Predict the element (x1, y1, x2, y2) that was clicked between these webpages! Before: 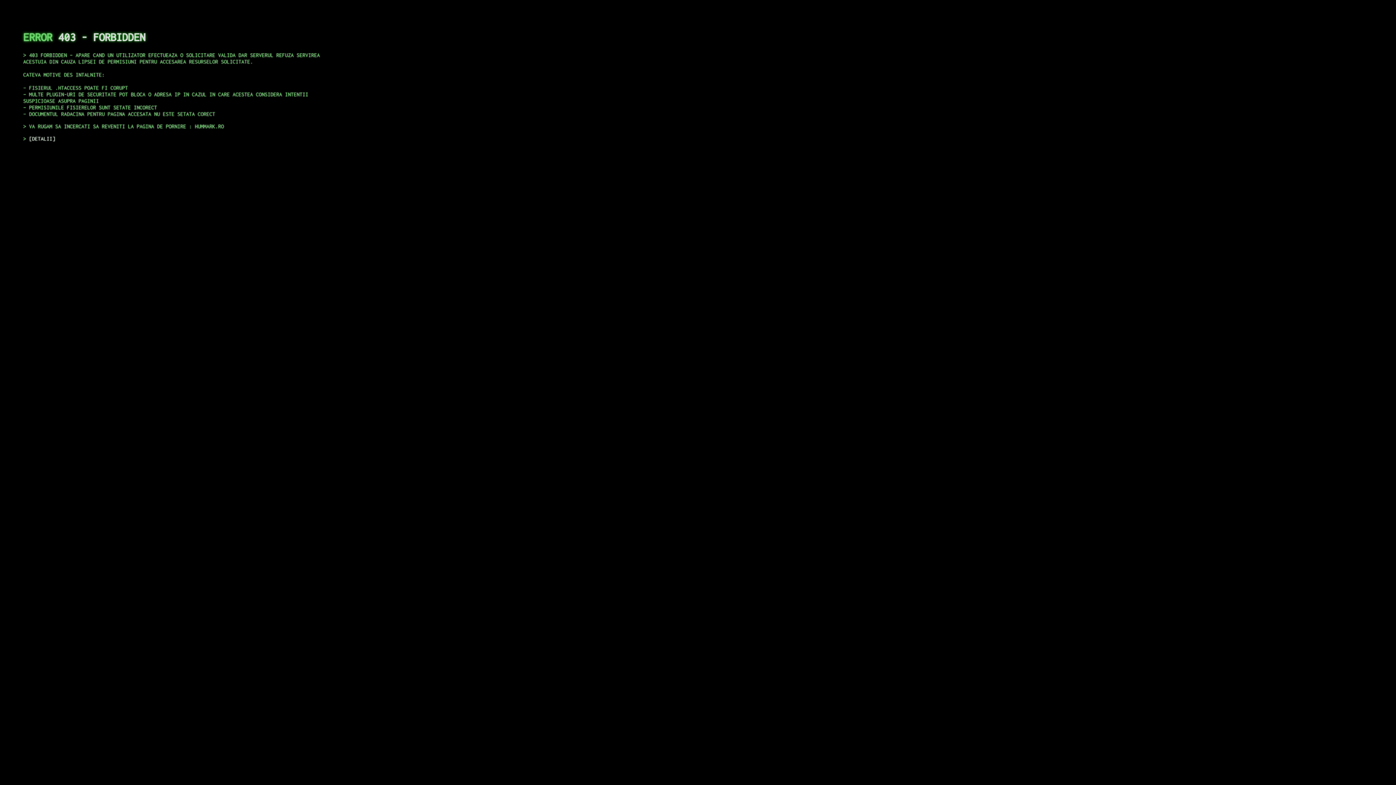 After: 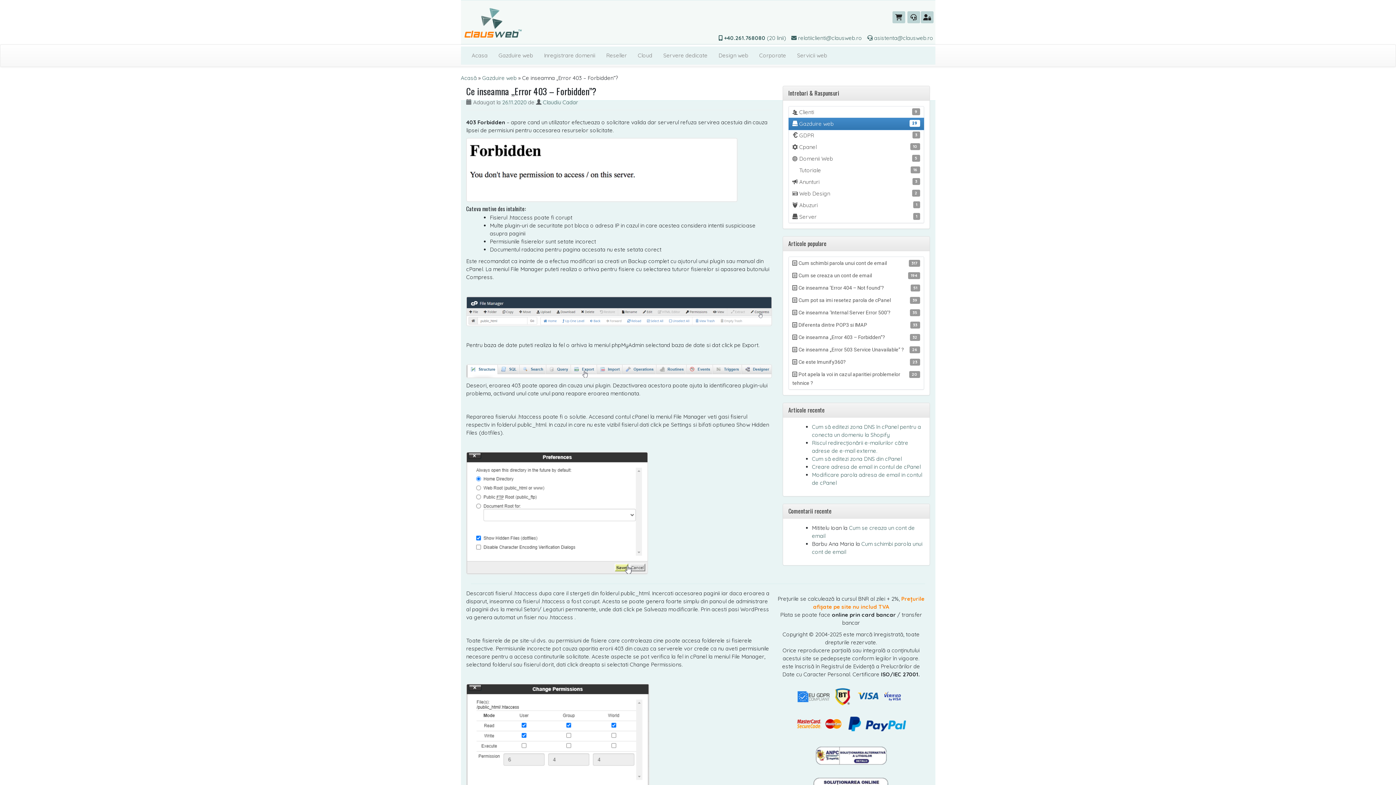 Action: bbox: (29, 135, 55, 141) label: DETALII